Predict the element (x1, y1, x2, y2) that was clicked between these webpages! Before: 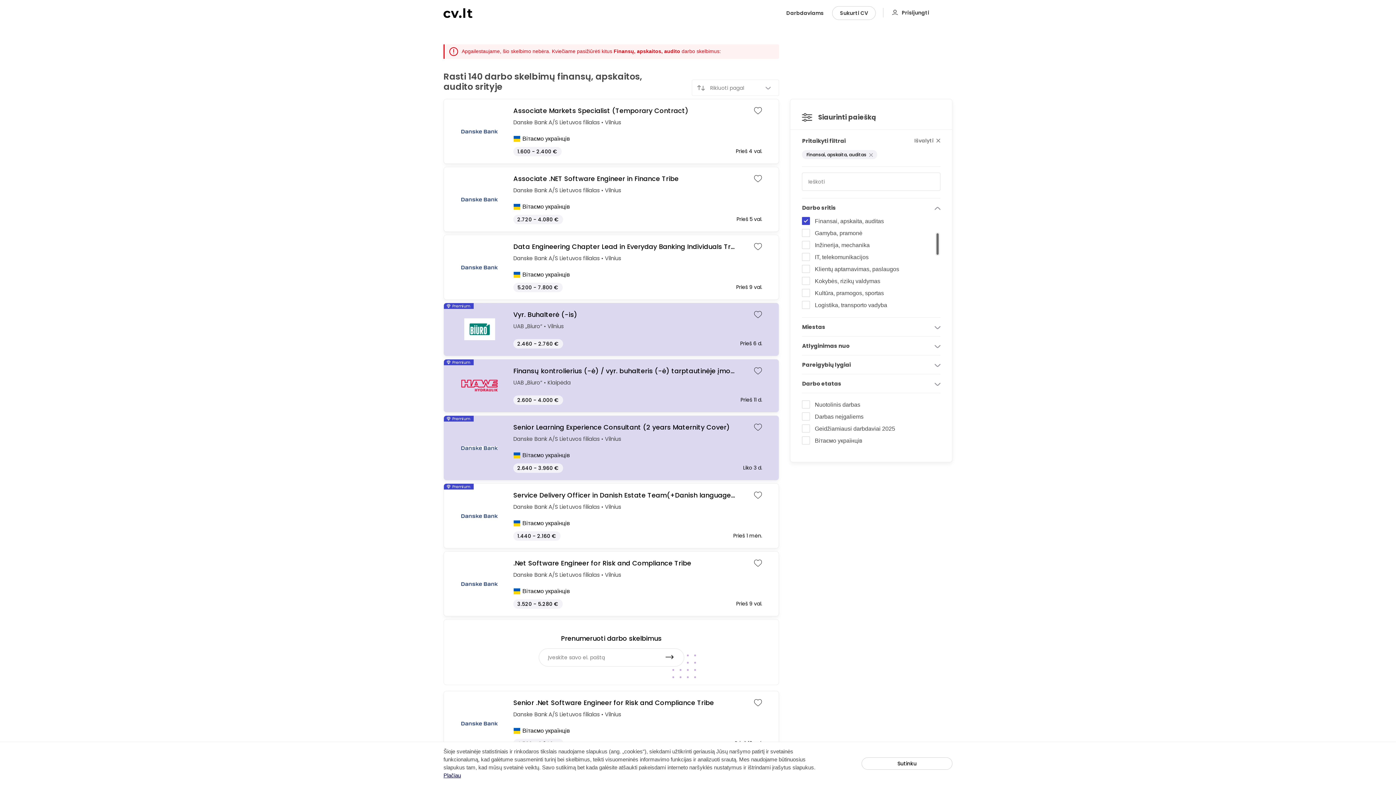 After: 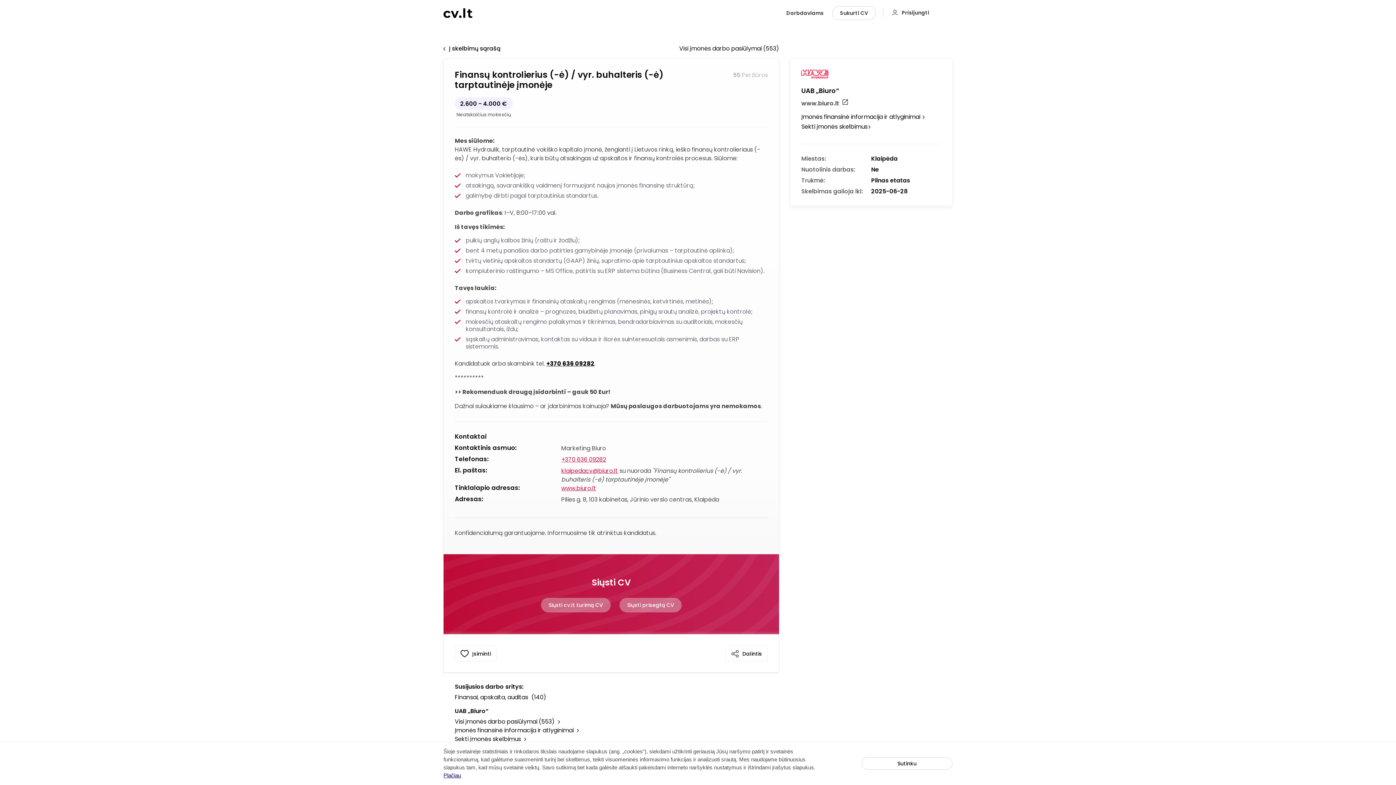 Action: bbox: (513, 366, 735, 375) label: Finansų kontrolierius (-ė) / vyr. buhalteris (-ė) tarptautinėje įmonėje